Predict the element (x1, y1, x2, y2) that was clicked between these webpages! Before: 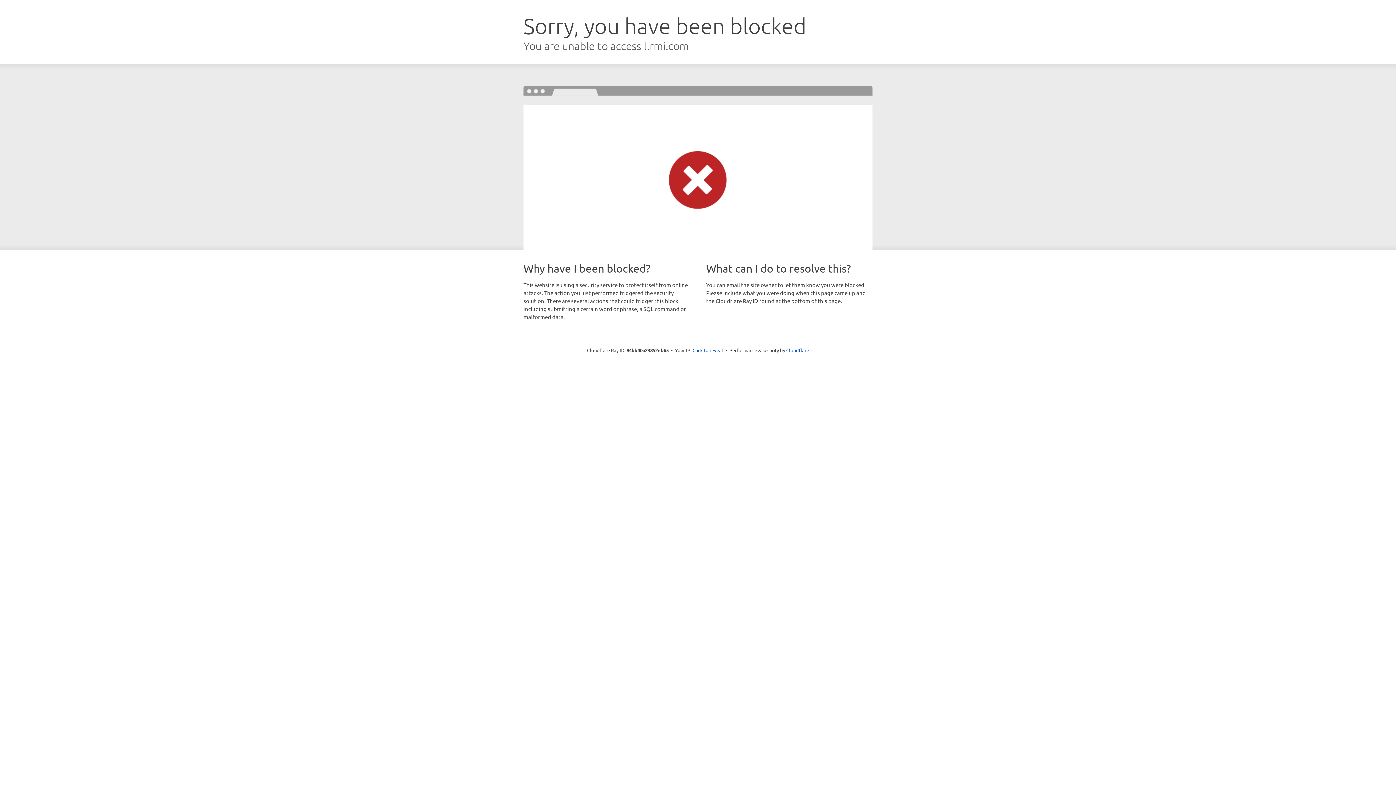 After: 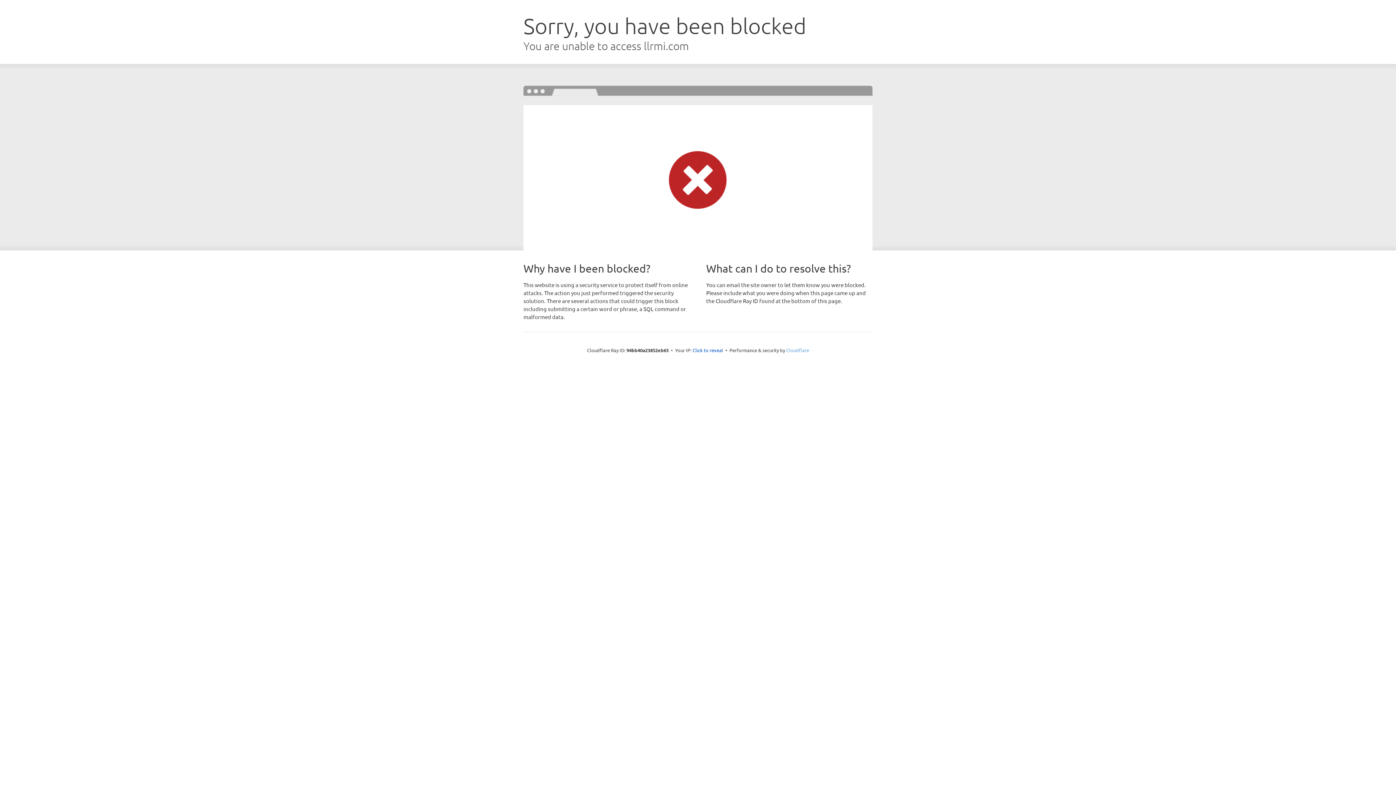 Action: label: Cloudflare bbox: (786, 347, 809, 353)